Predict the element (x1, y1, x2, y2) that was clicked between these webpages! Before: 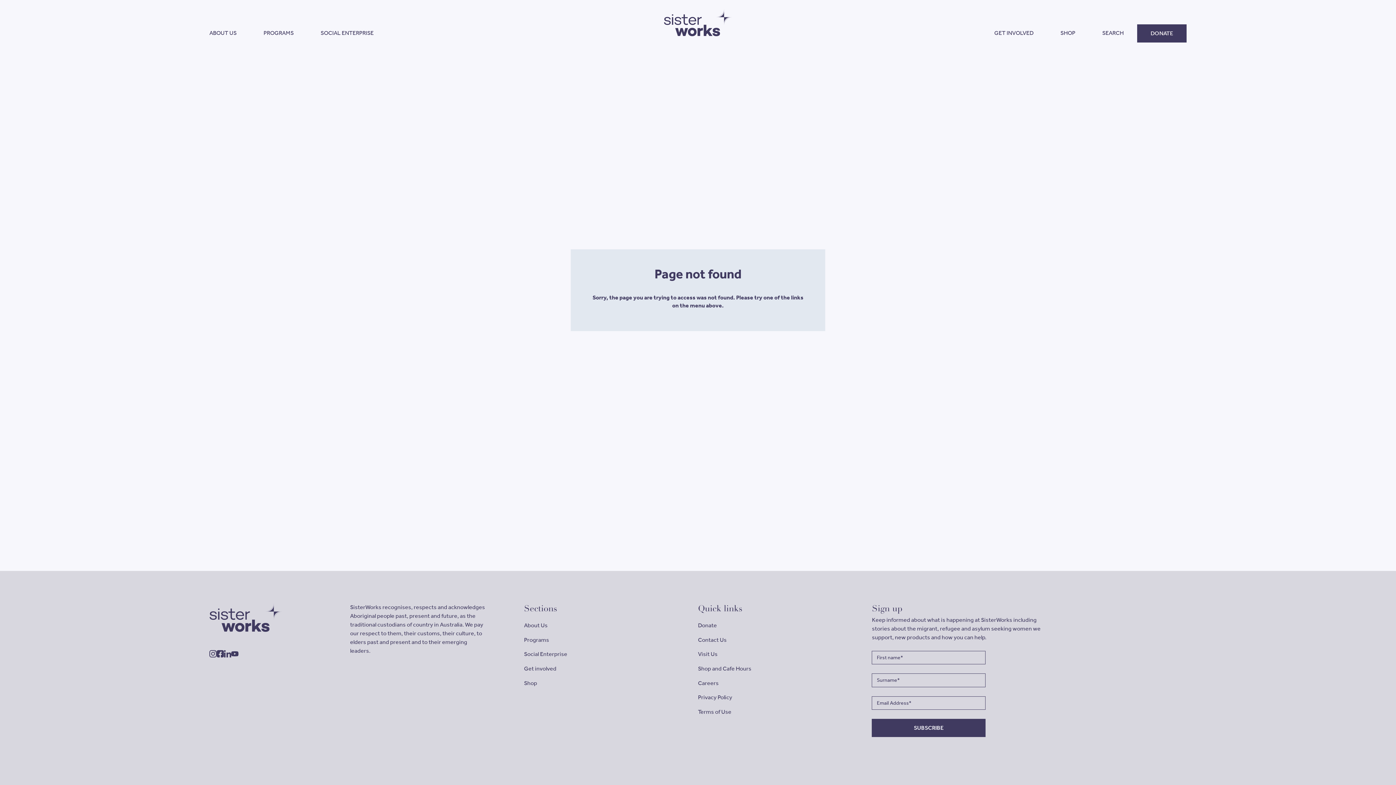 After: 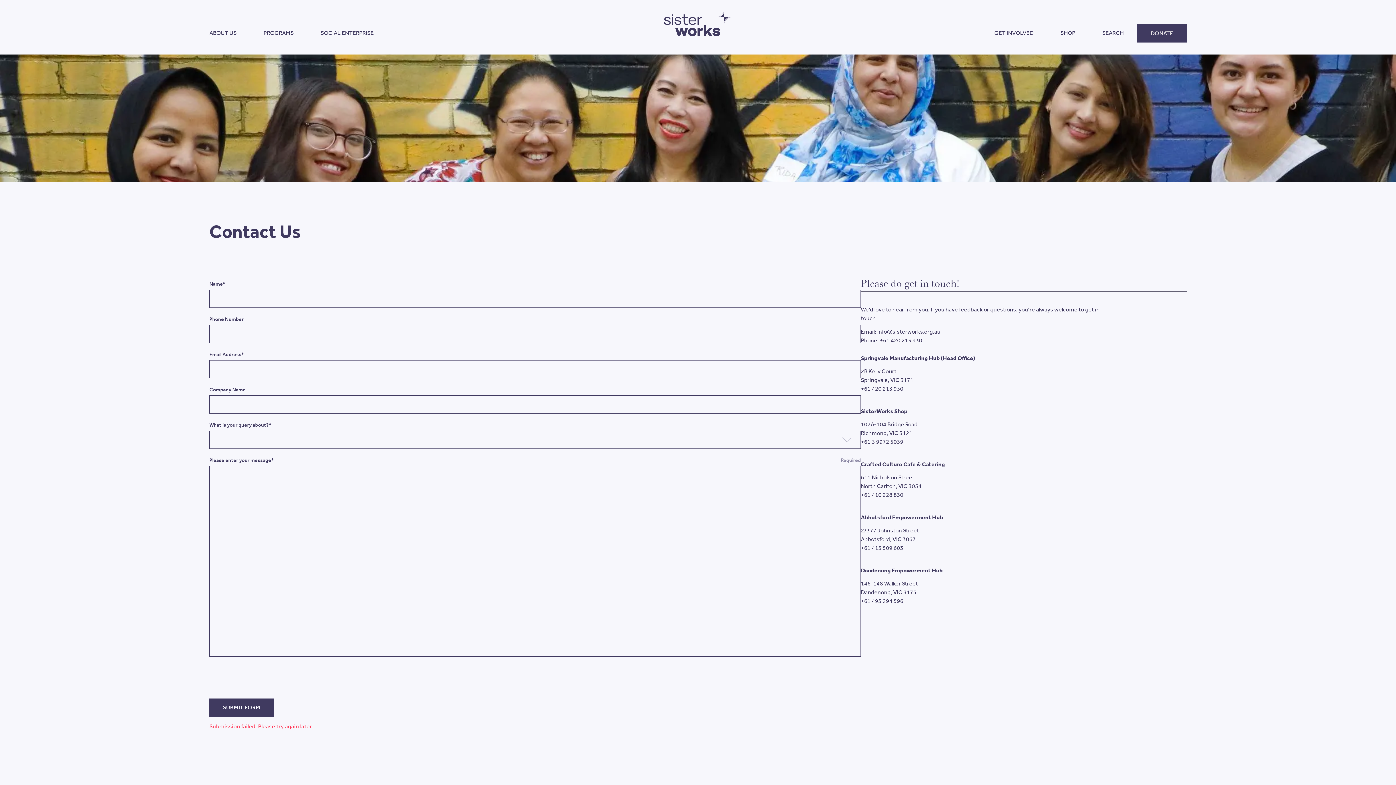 Action: label: Contact Us bbox: (698, 636, 726, 644)